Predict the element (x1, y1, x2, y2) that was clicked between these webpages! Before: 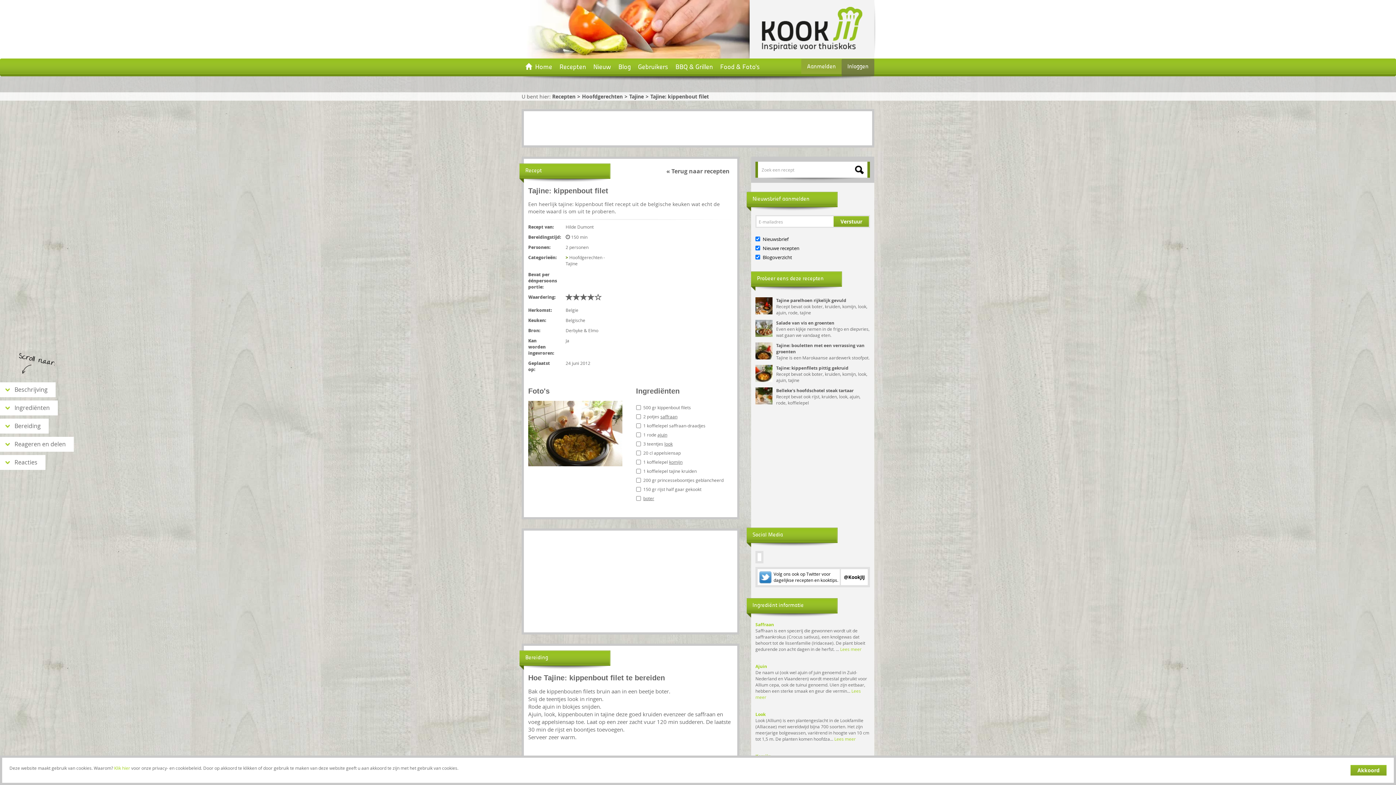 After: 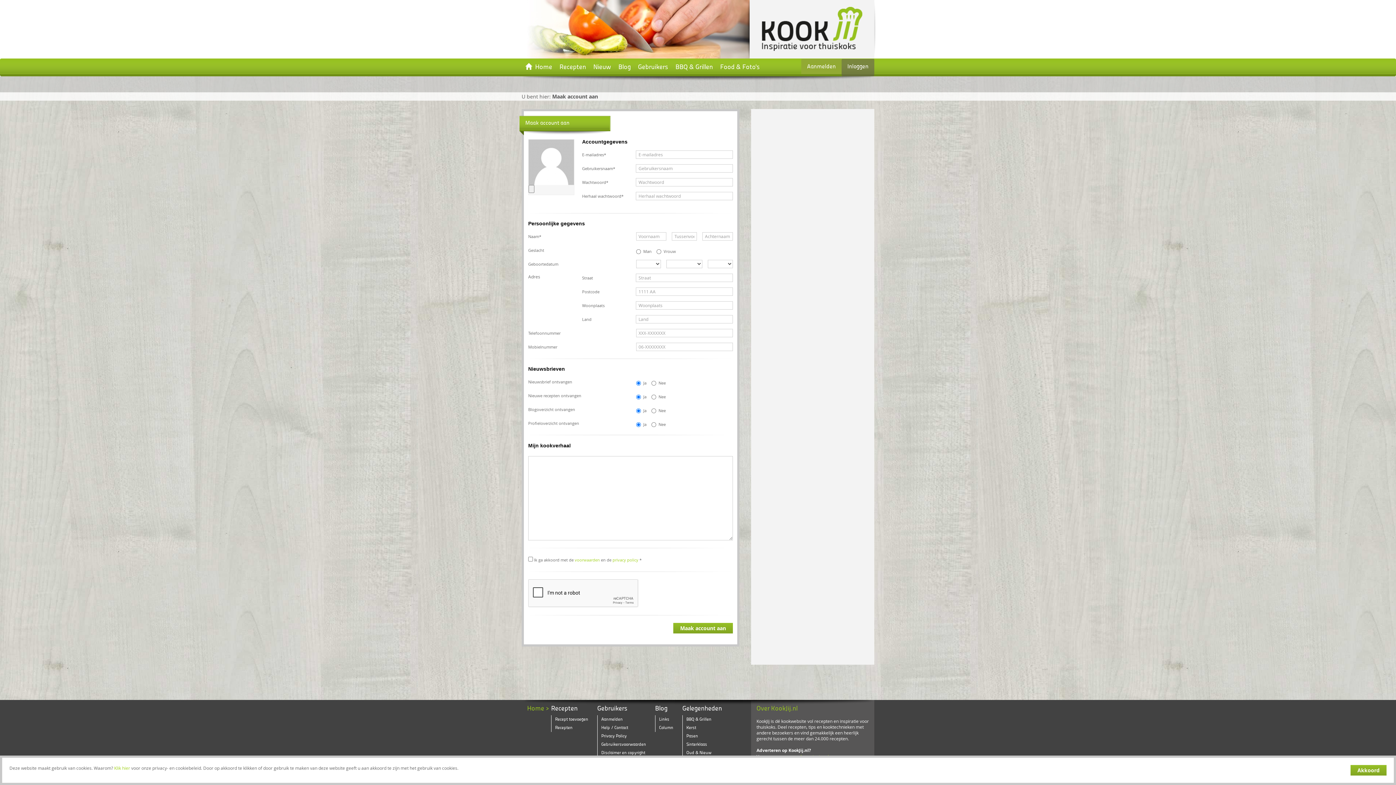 Action: label: Aanmelden bbox: (801, 58, 841, 76)